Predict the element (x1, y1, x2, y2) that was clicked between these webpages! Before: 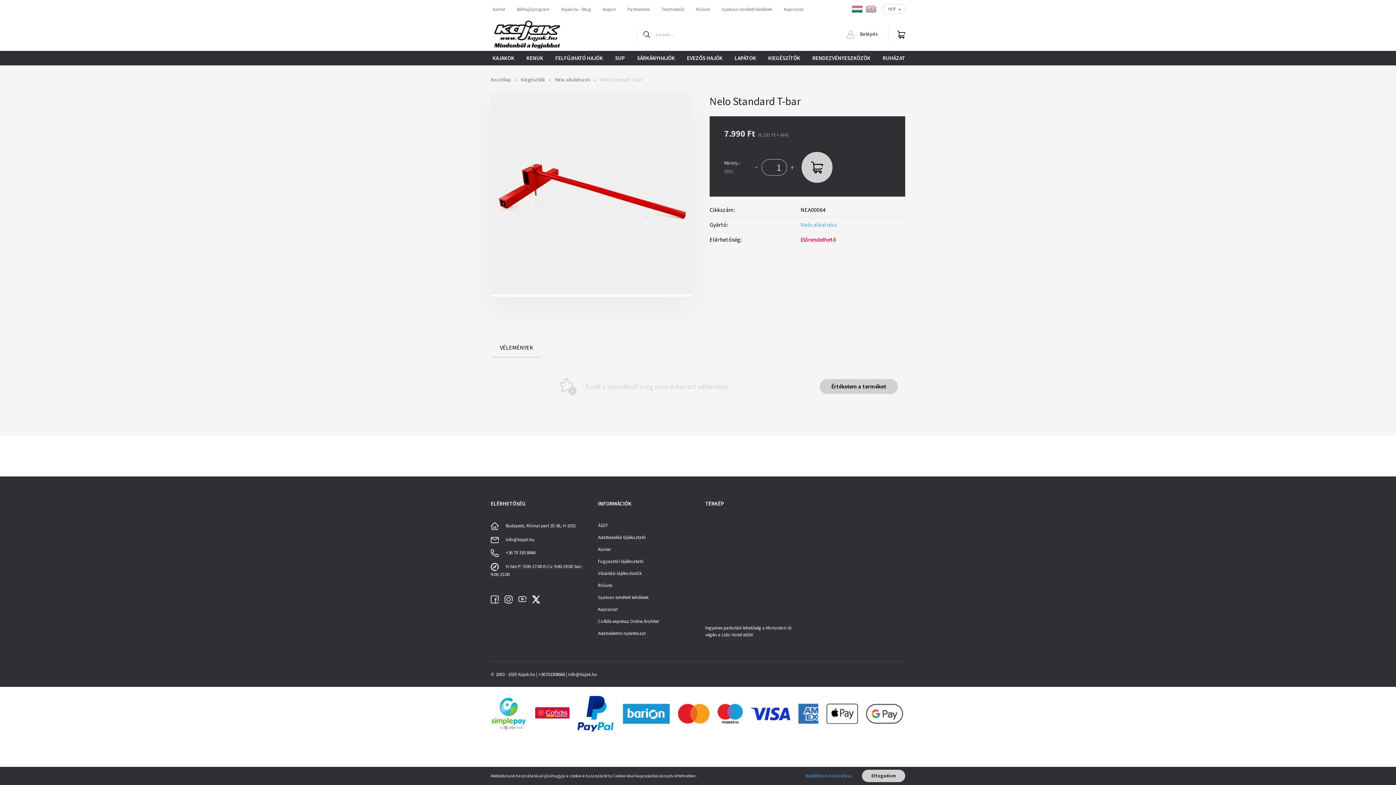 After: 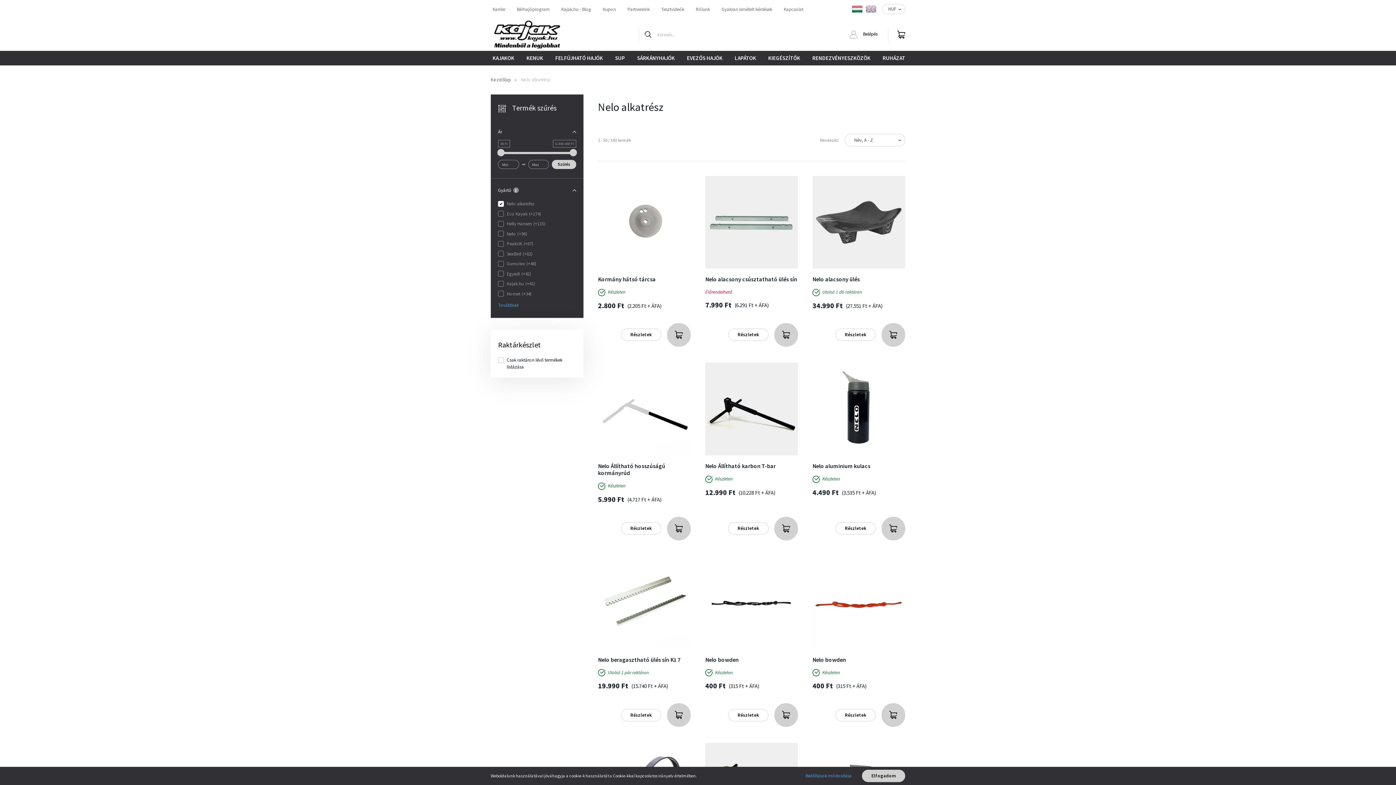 Action: bbox: (800, 221, 837, 228) label: Nelo alkatrész